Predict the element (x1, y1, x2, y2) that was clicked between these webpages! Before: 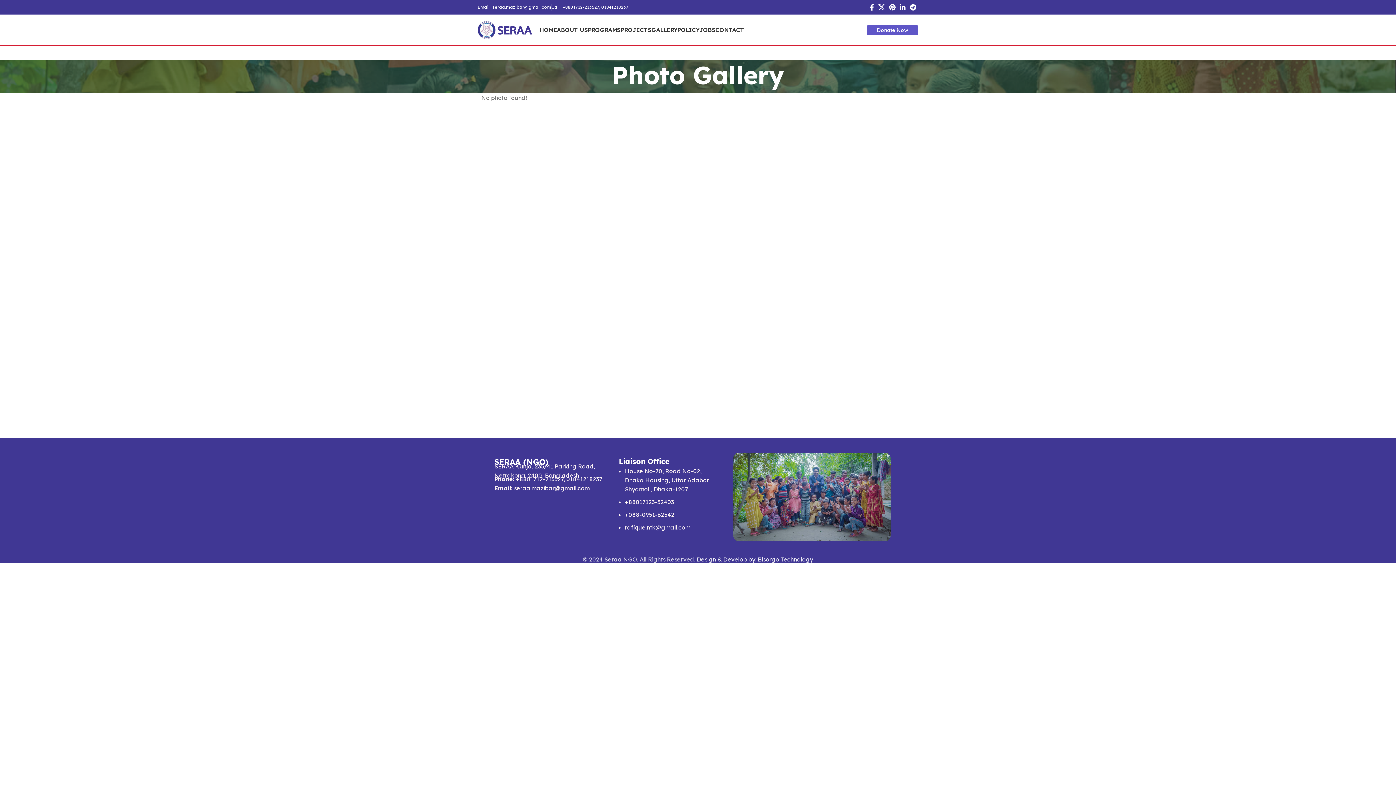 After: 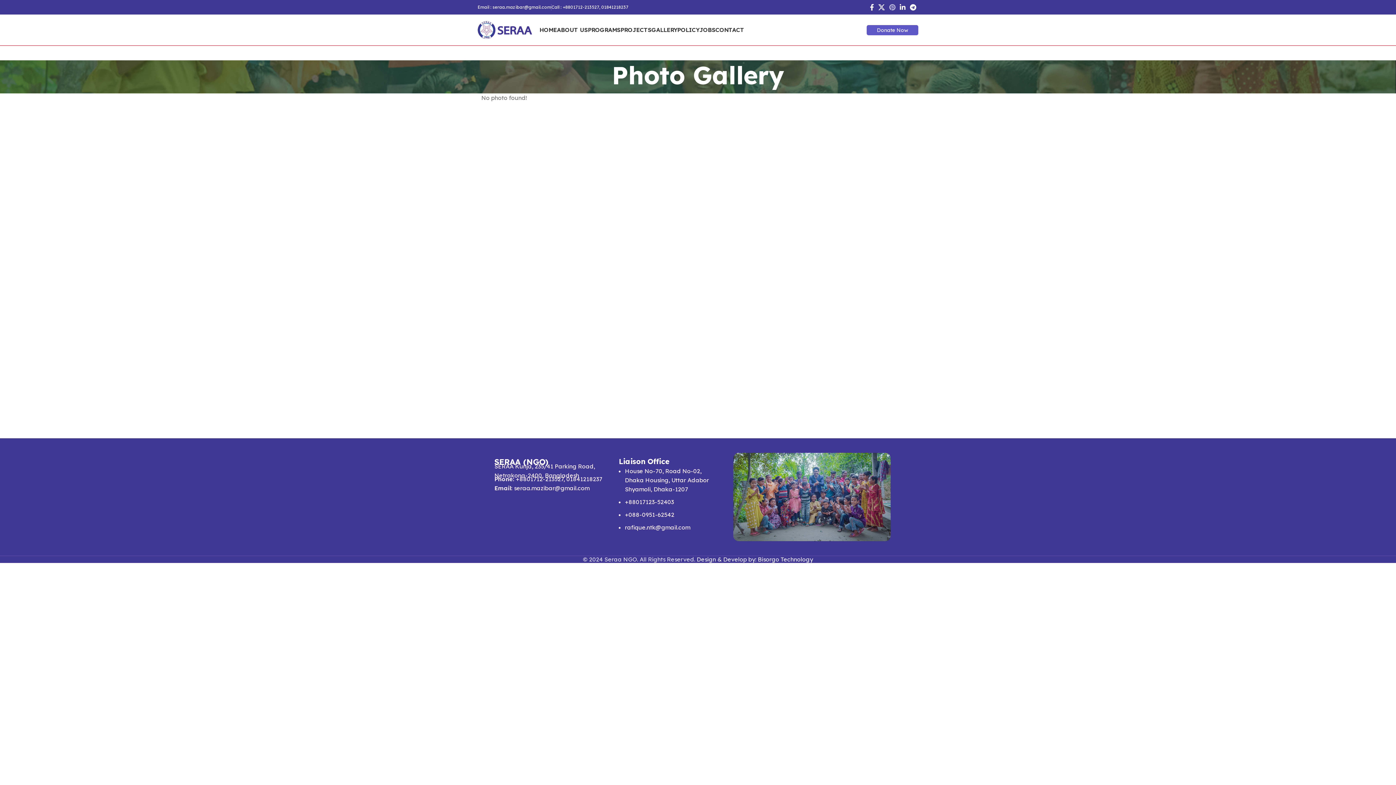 Action: label: Pinterest social link bbox: (887, 1, 897, 12)